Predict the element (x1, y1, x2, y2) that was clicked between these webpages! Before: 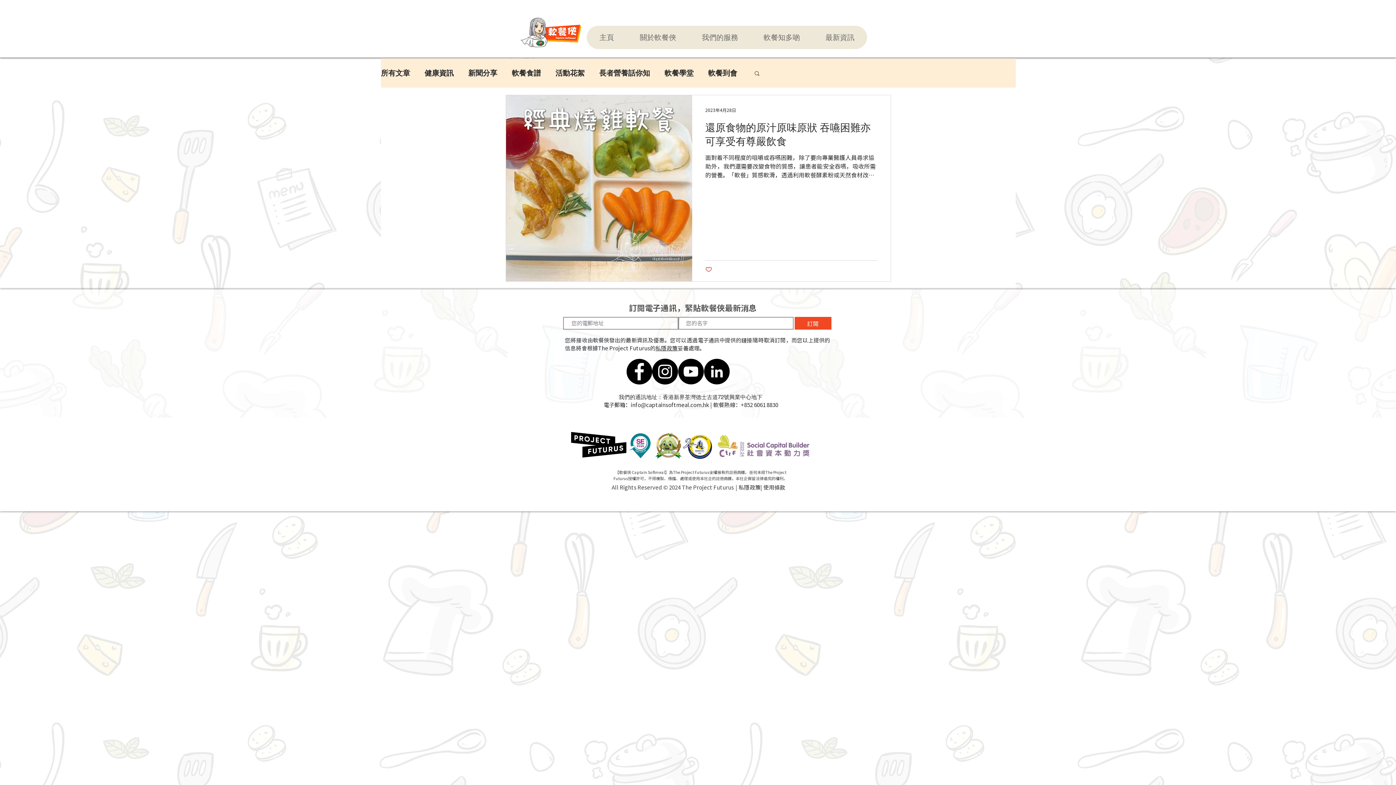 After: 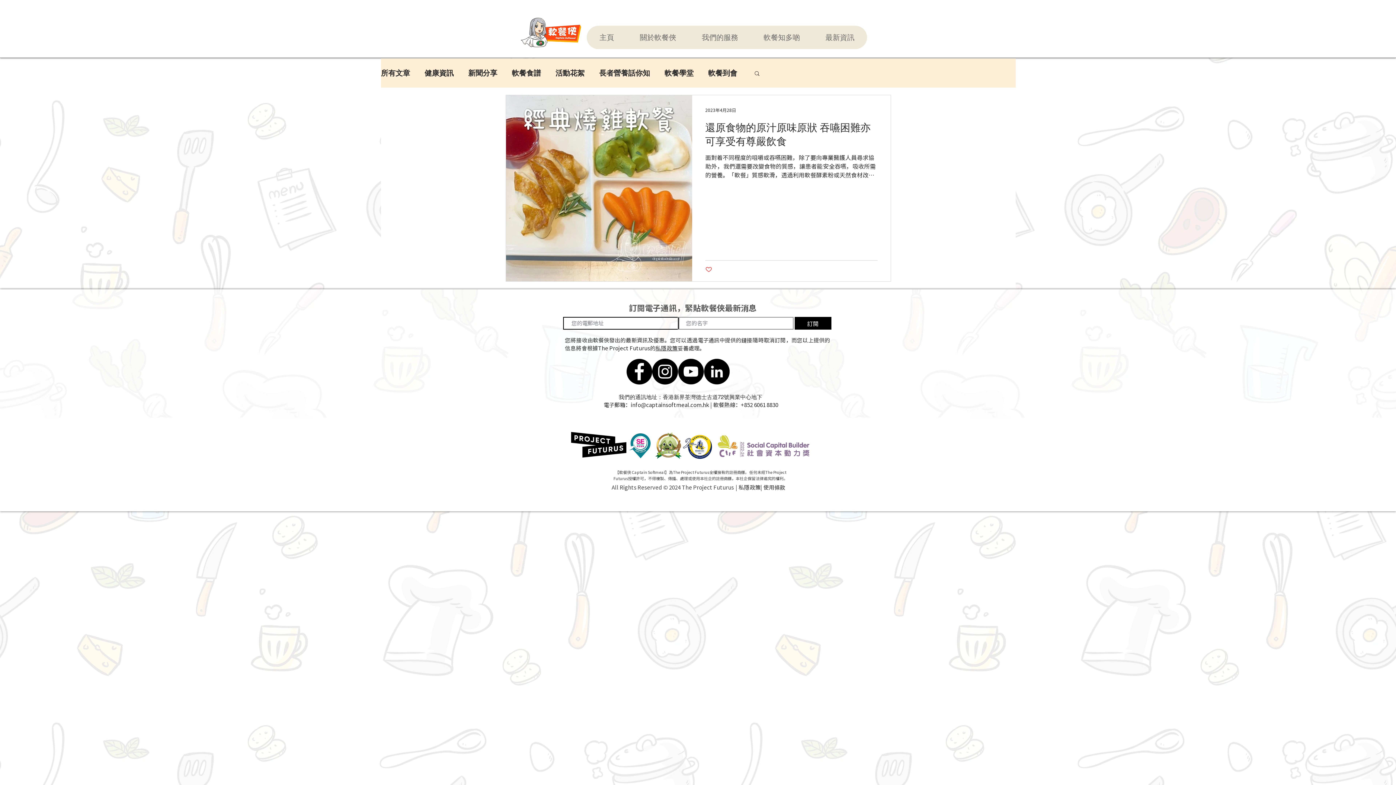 Action: bbox: (794, 317, 831, 329) label: 訂閱